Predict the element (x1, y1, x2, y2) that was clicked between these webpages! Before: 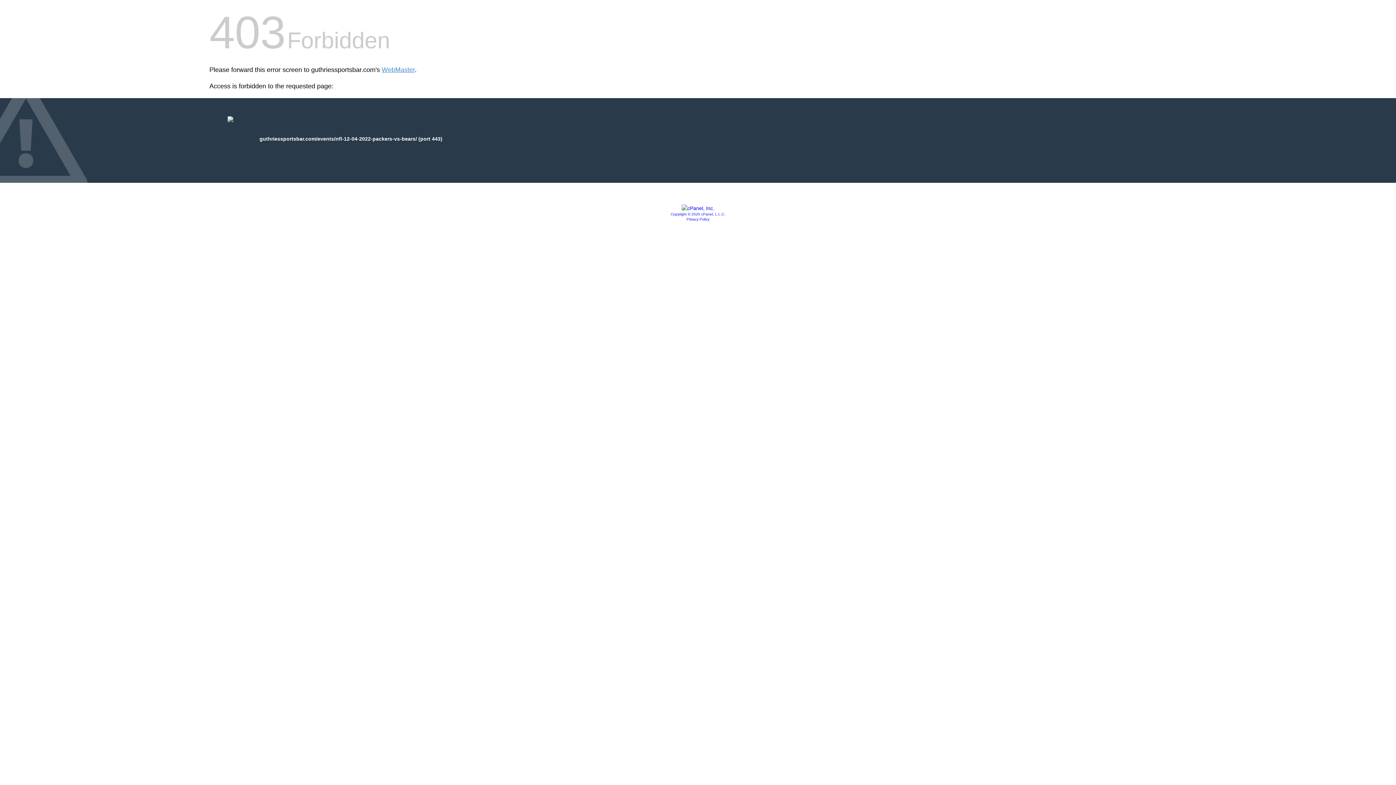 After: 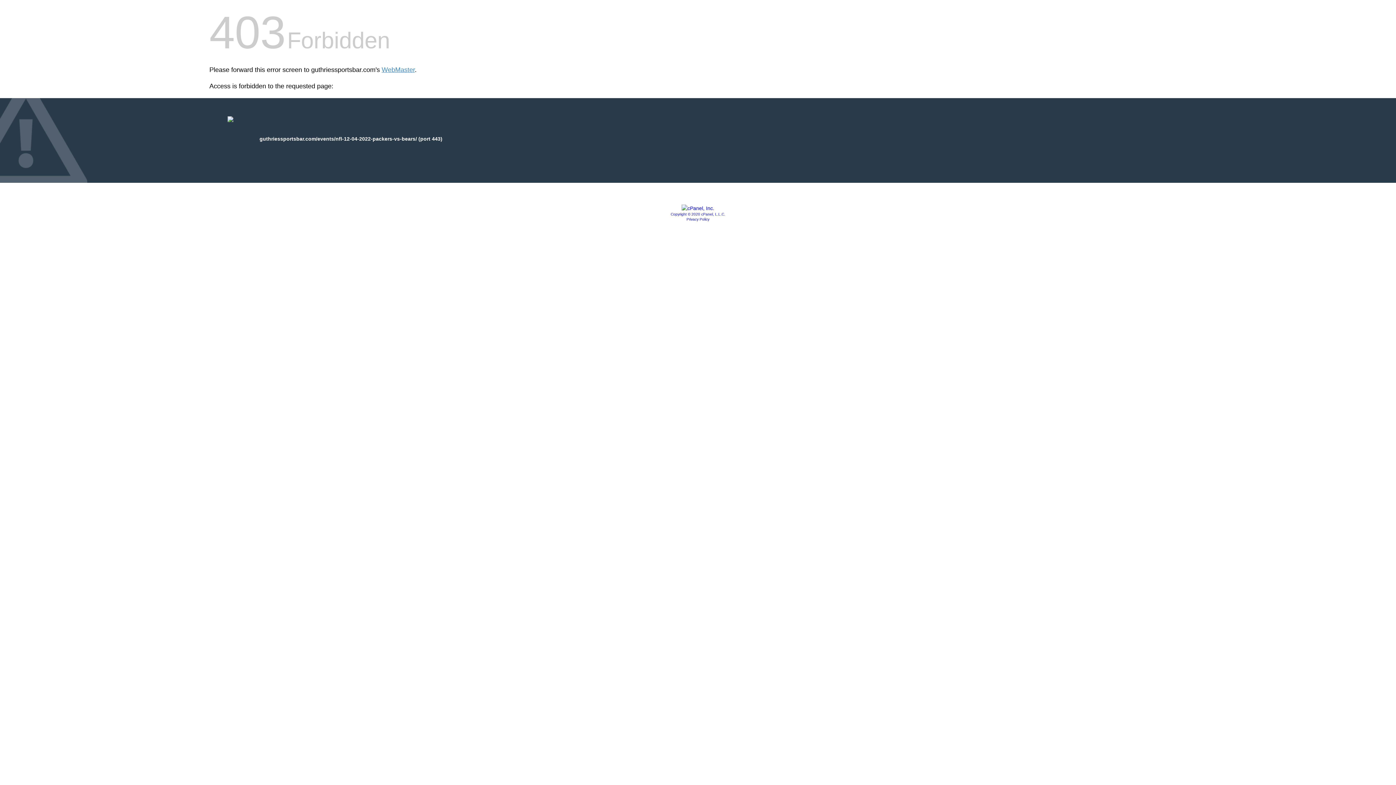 Action: bbox: (670, 212, 725, 216) label: Copyright © 2020 cPanel, L.L.C.